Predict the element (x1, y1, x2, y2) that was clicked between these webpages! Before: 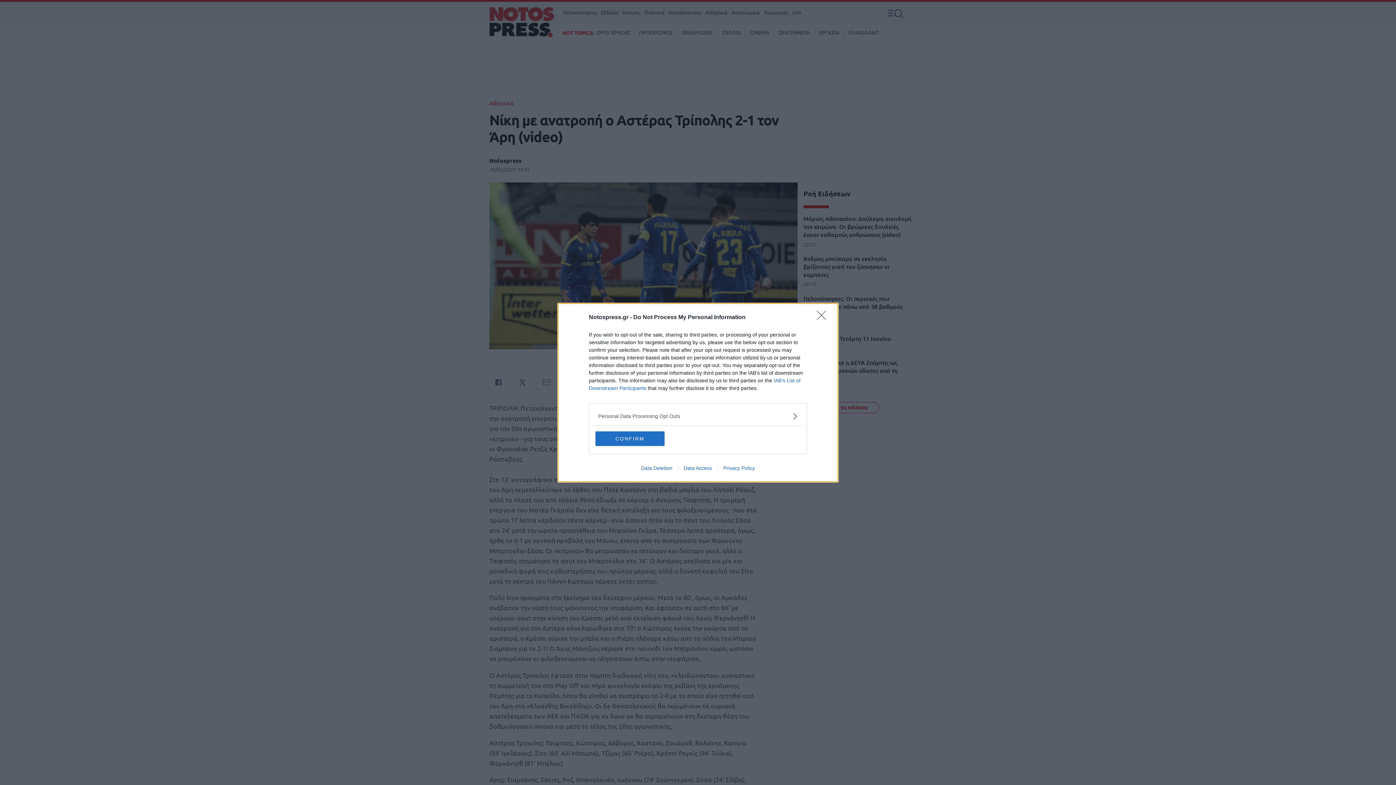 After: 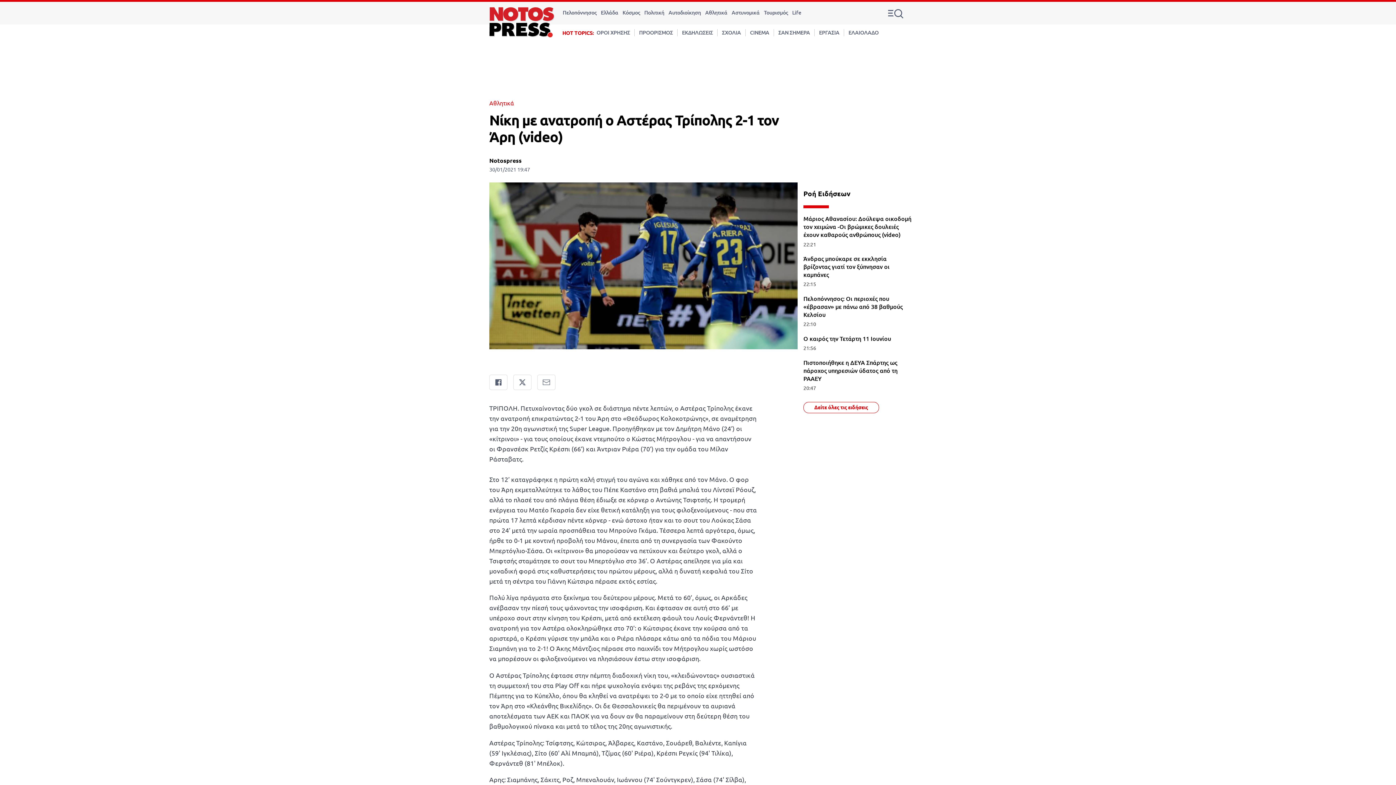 Action: label: CONFIRM bbox: (595, 431, 664, 446)